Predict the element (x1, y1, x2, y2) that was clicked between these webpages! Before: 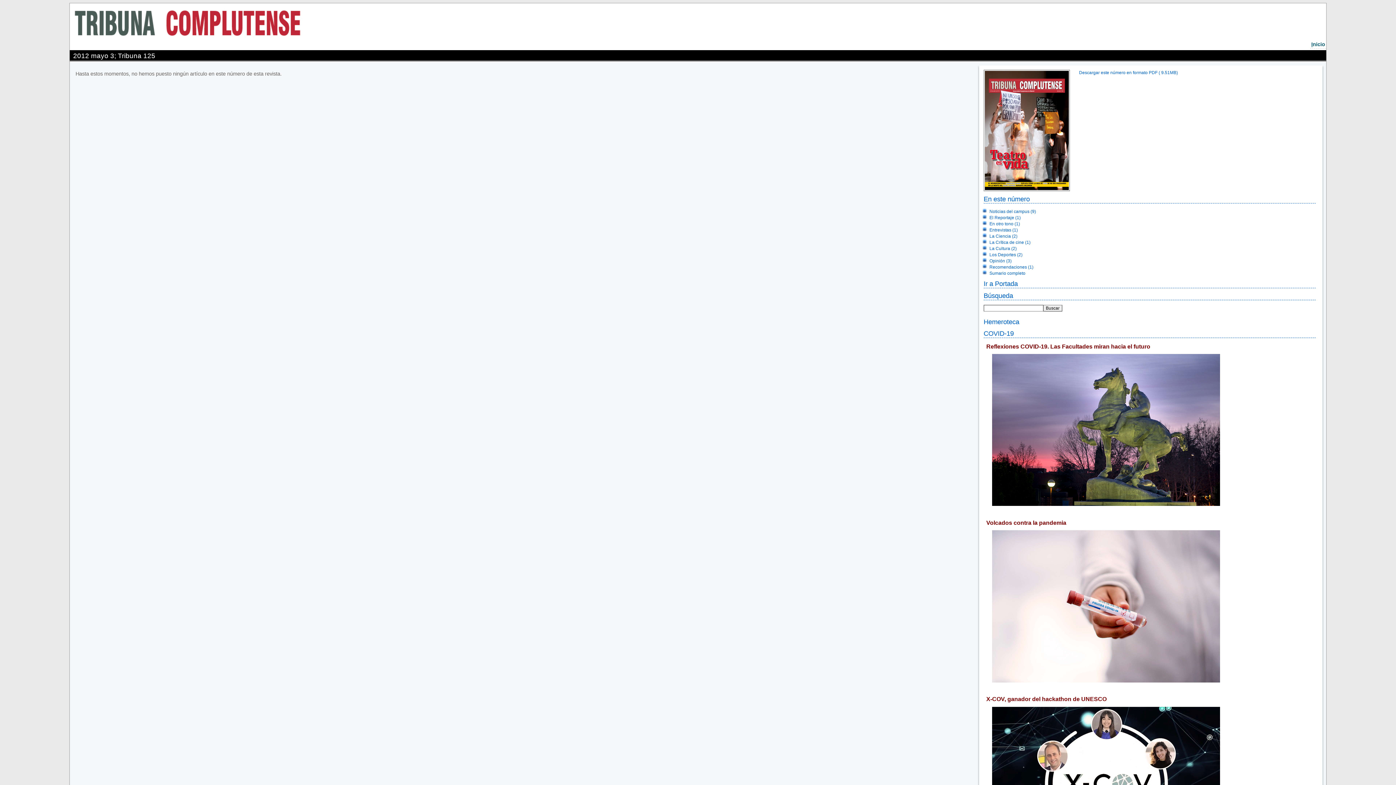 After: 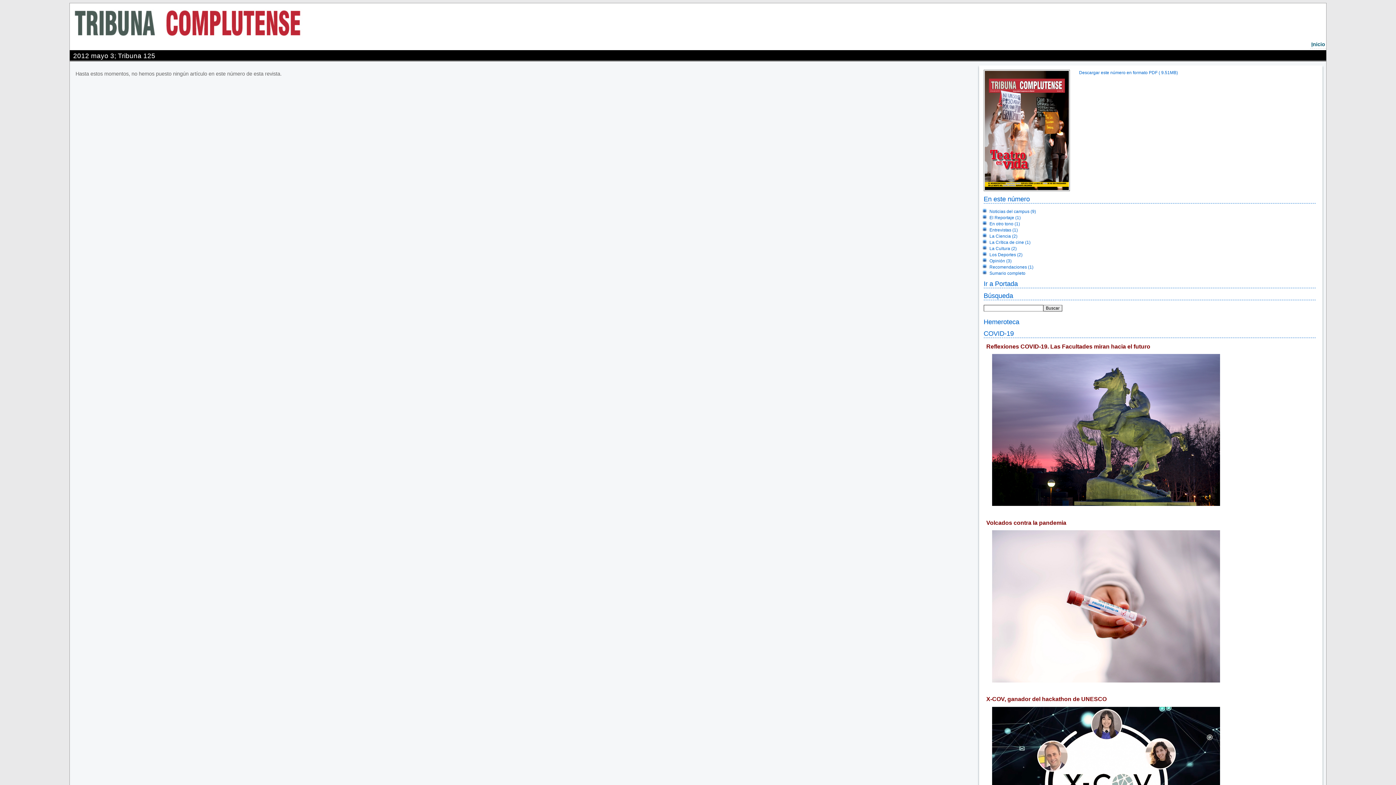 Action: bbox: (992, 677, 1220, 682)